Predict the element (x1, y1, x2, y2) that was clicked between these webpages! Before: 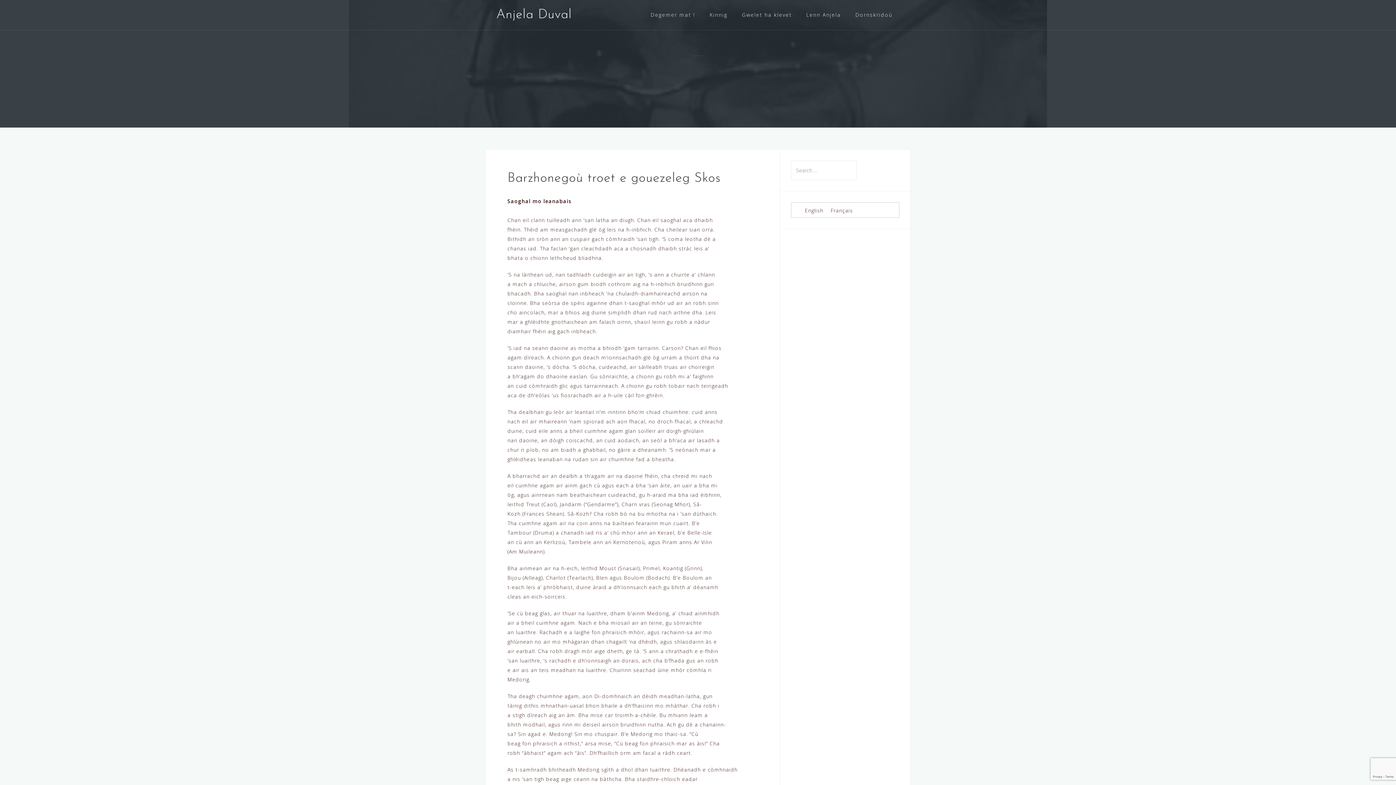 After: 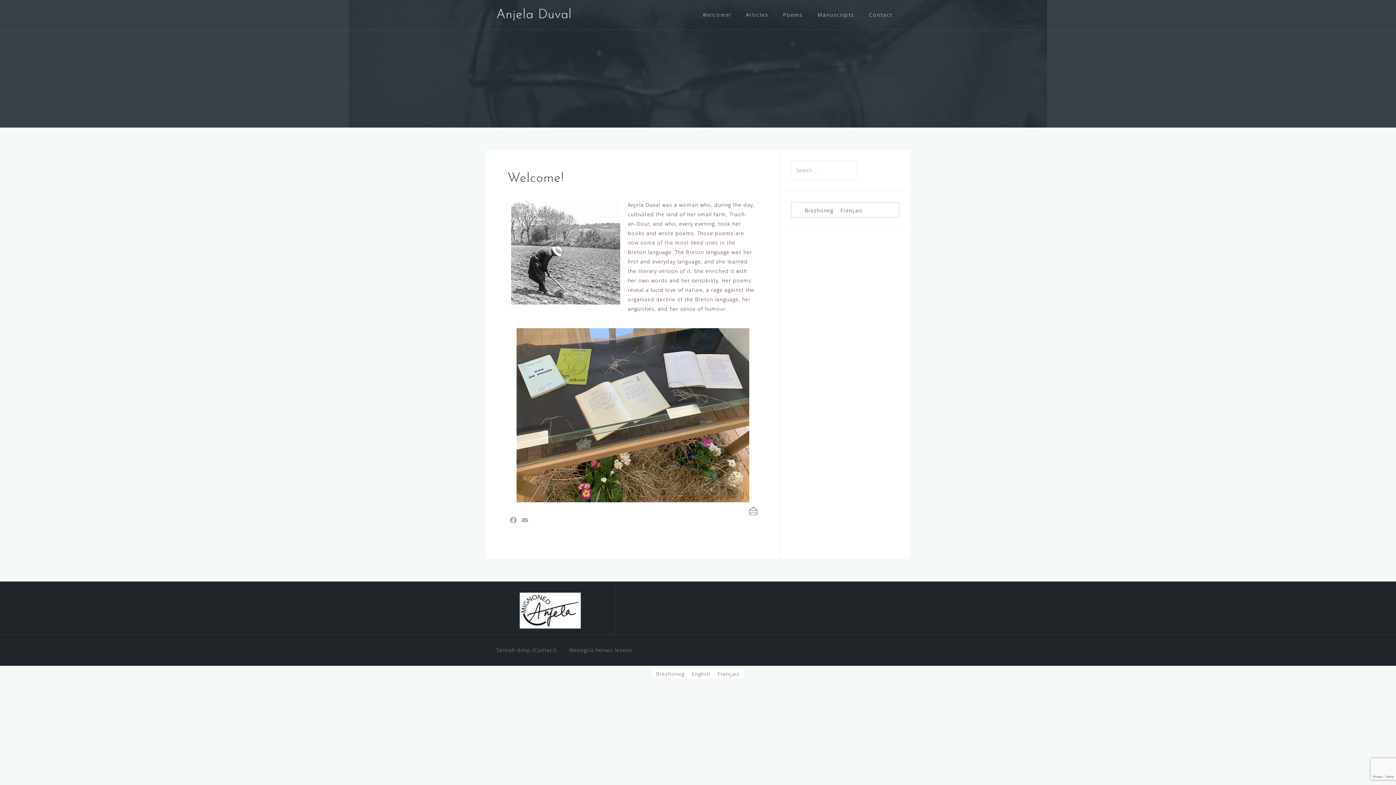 Action: bbox: (801, 205, 827, 215) label: English